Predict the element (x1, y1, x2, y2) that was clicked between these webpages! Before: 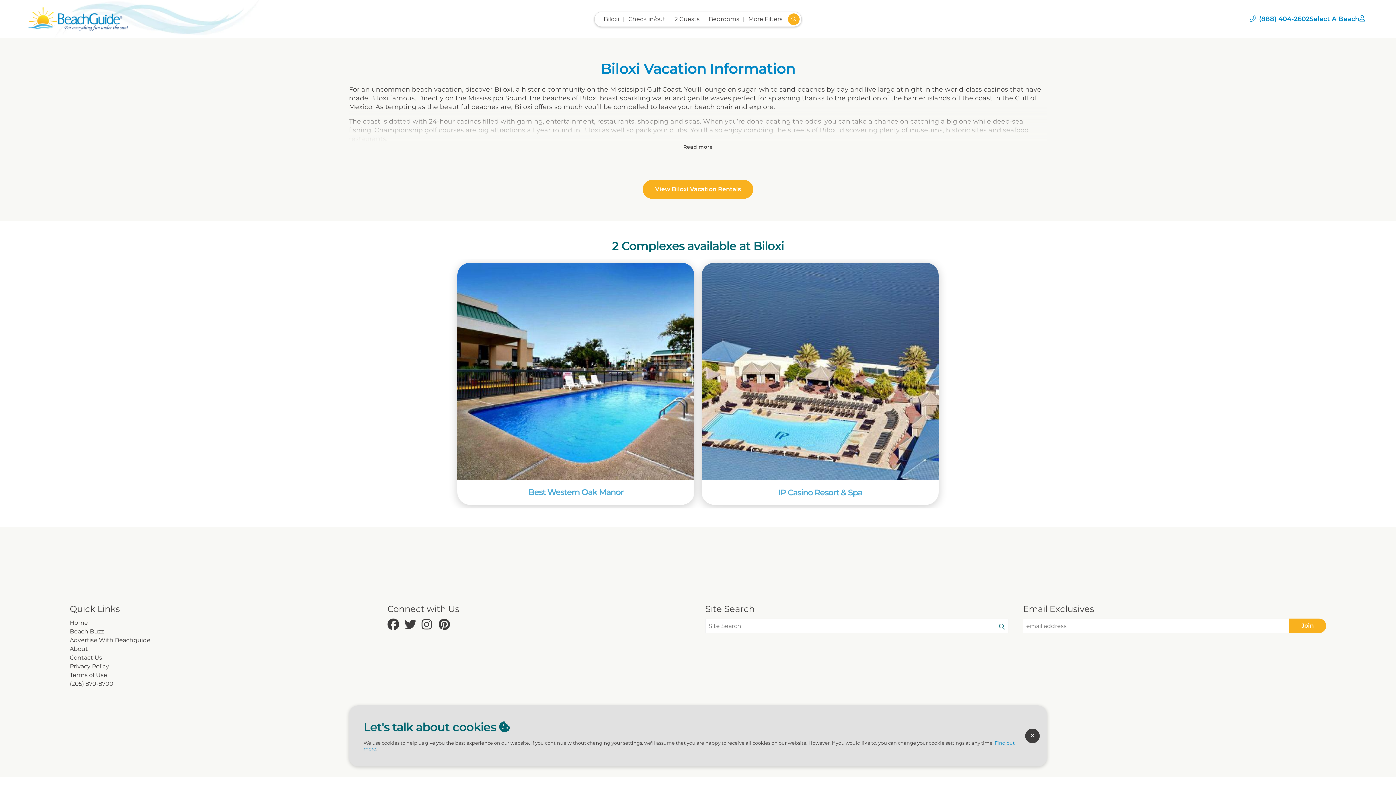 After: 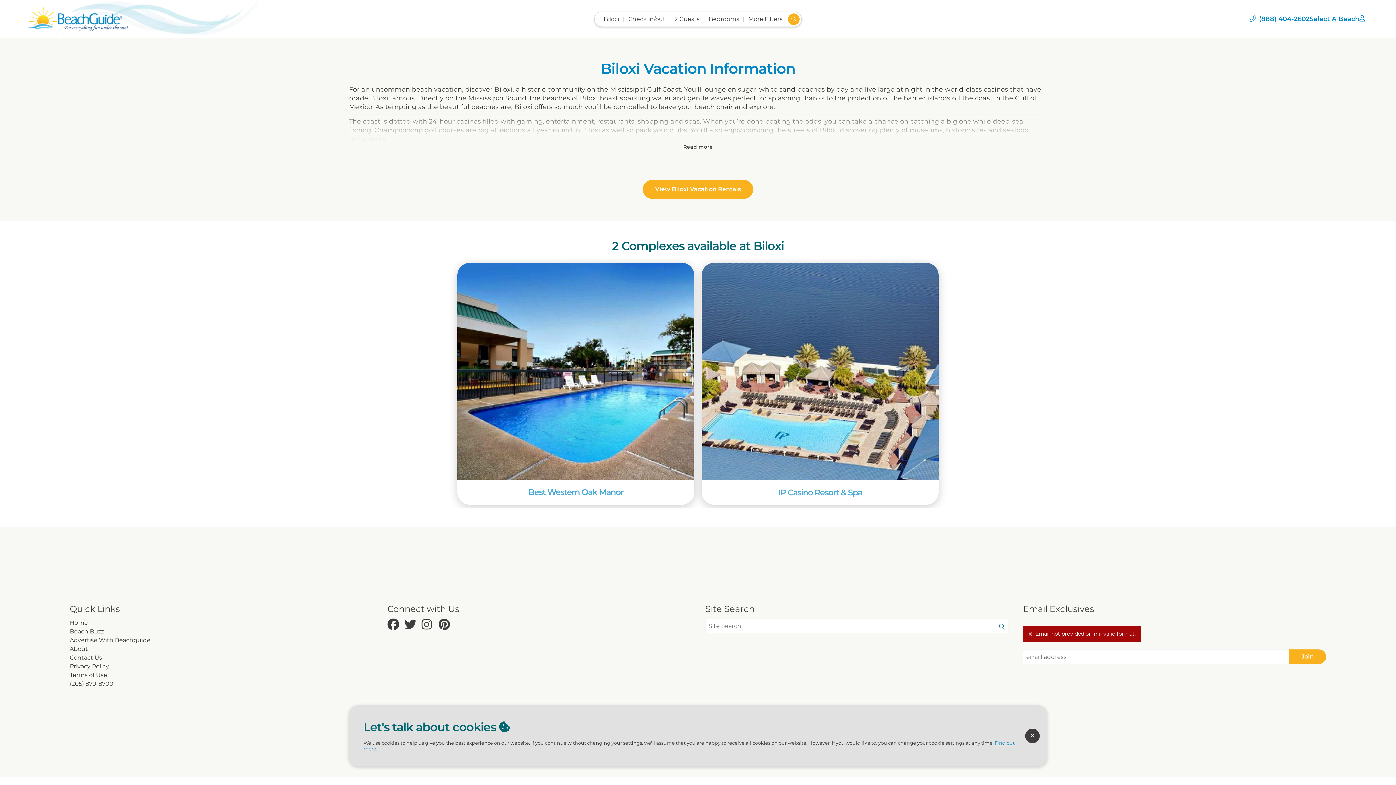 Action: label: Join bbox: (1289, 618, 1326, 633)